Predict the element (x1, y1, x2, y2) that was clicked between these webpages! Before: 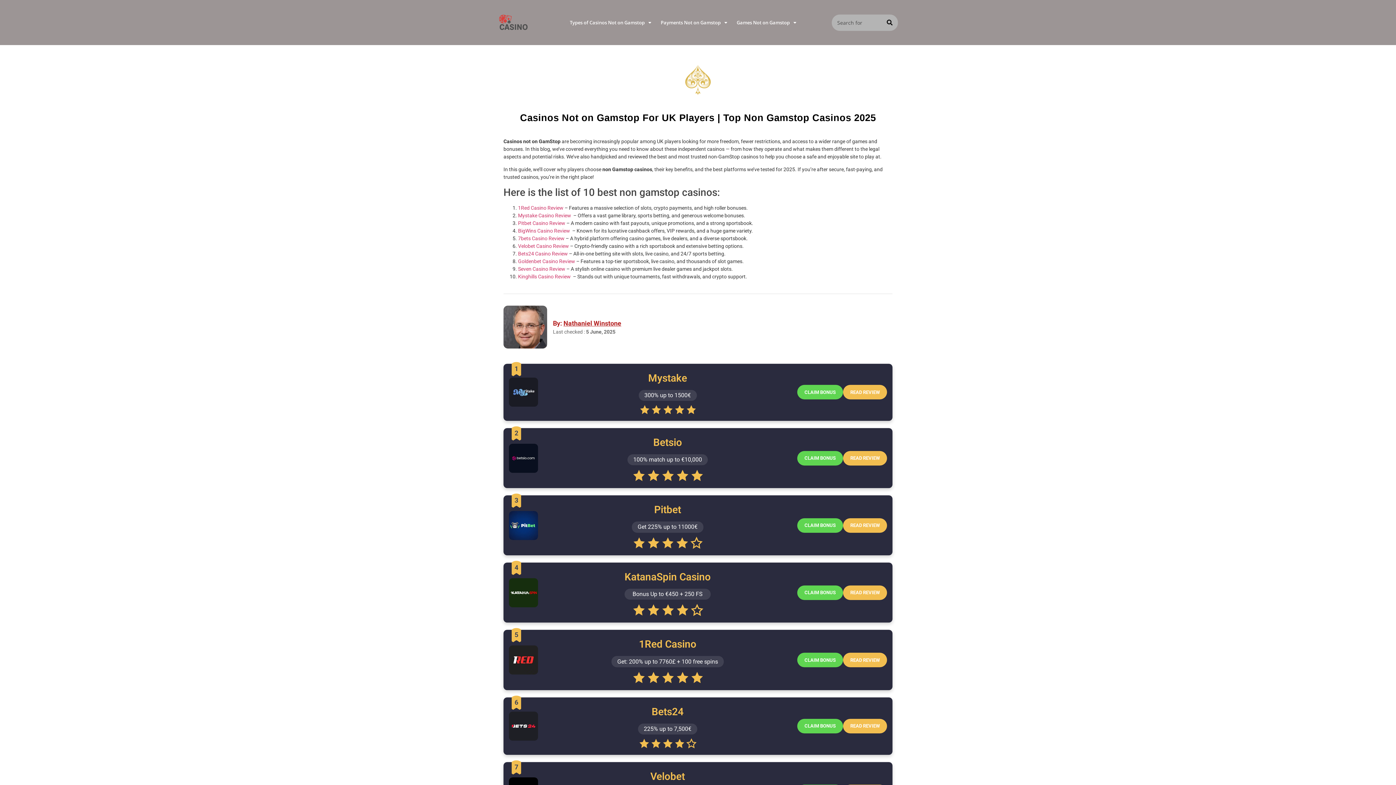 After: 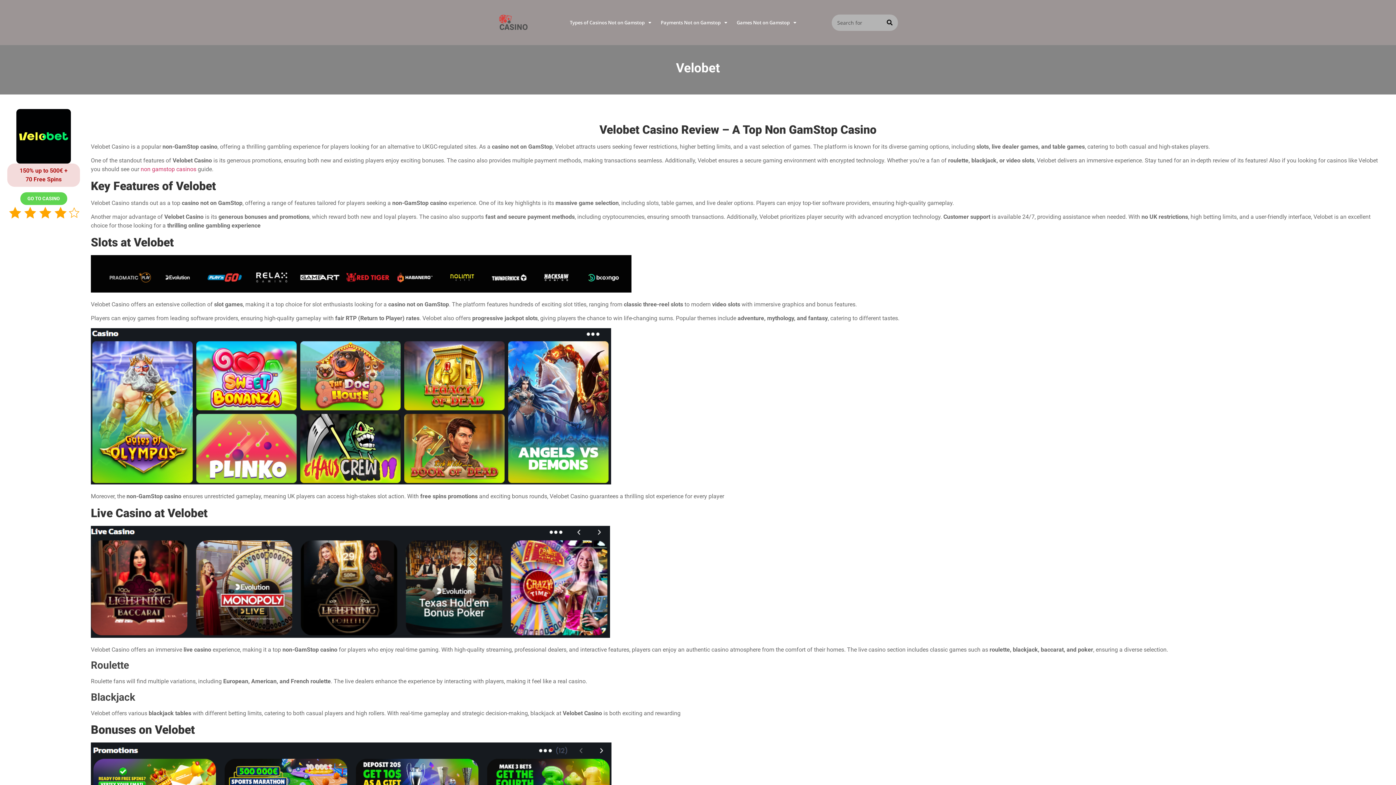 Action: bbox: (518, 243, 569, 249) label: Velobet Casino Review